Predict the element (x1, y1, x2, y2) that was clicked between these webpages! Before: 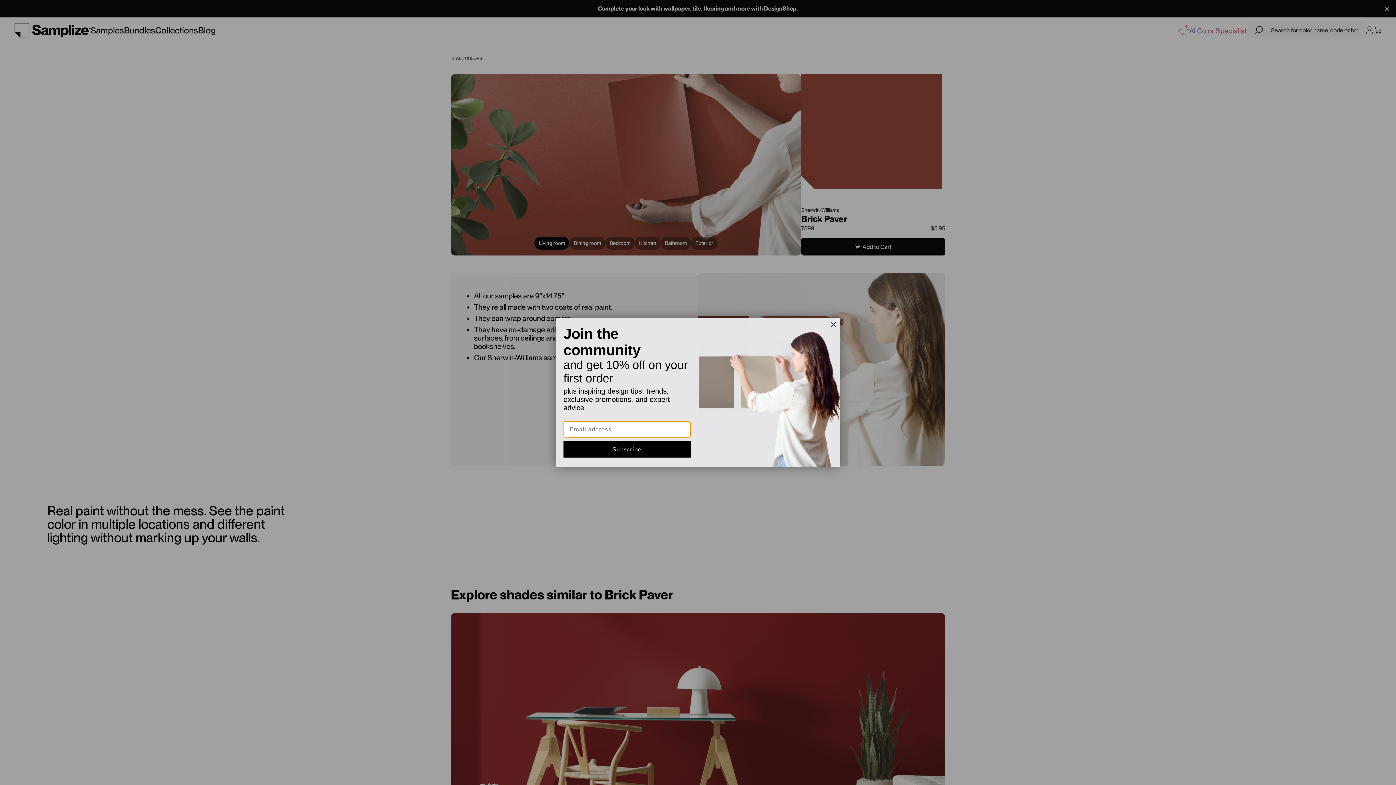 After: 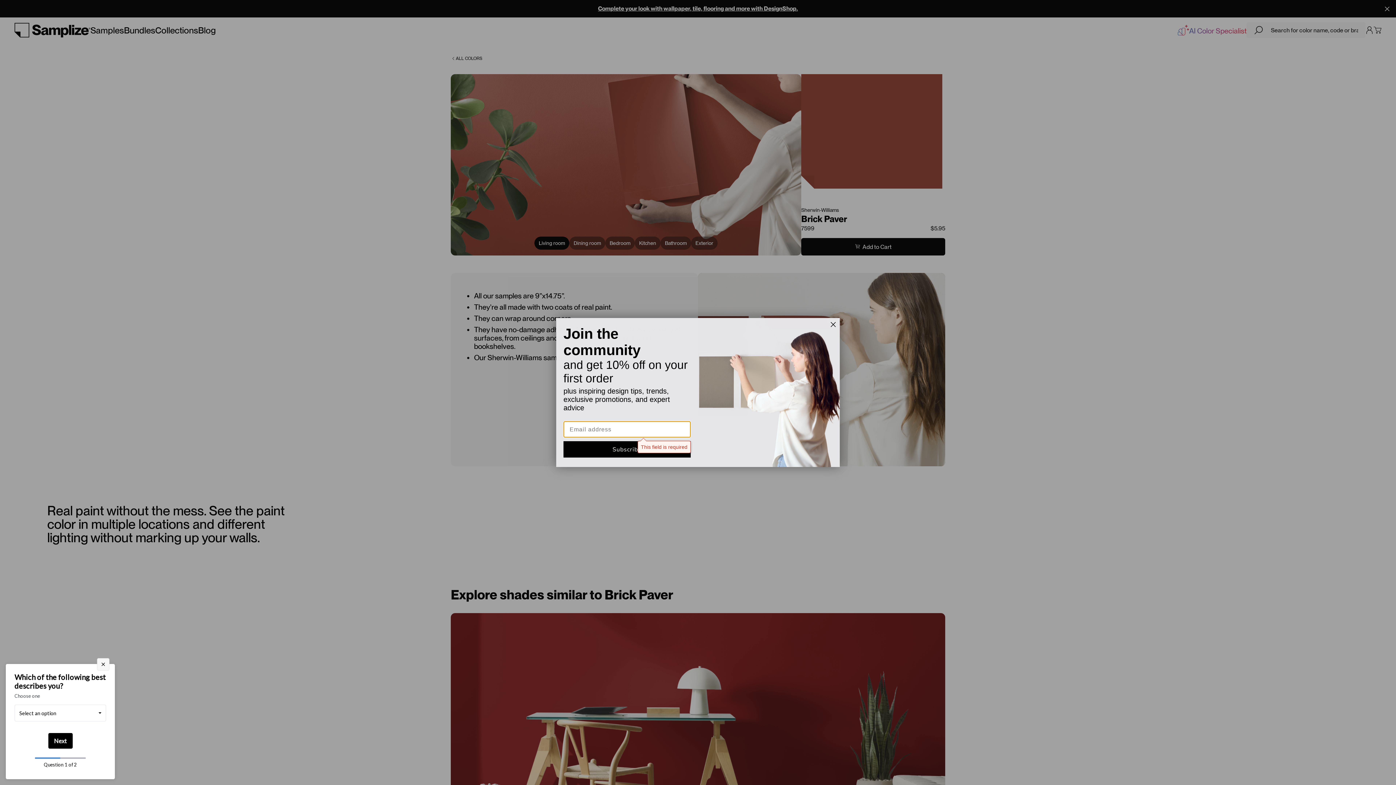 Action: label: Subscribe bbox: (563, 441, 690, 457)